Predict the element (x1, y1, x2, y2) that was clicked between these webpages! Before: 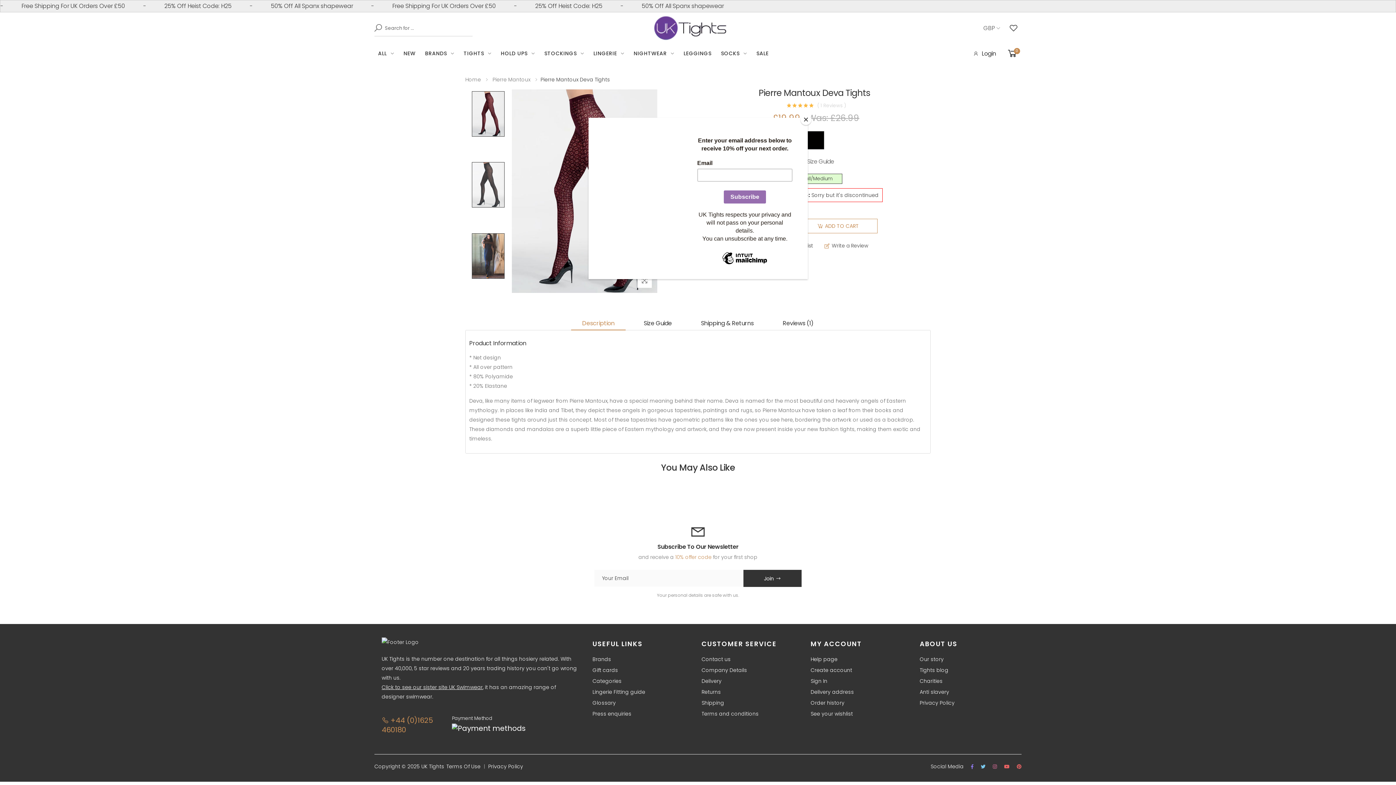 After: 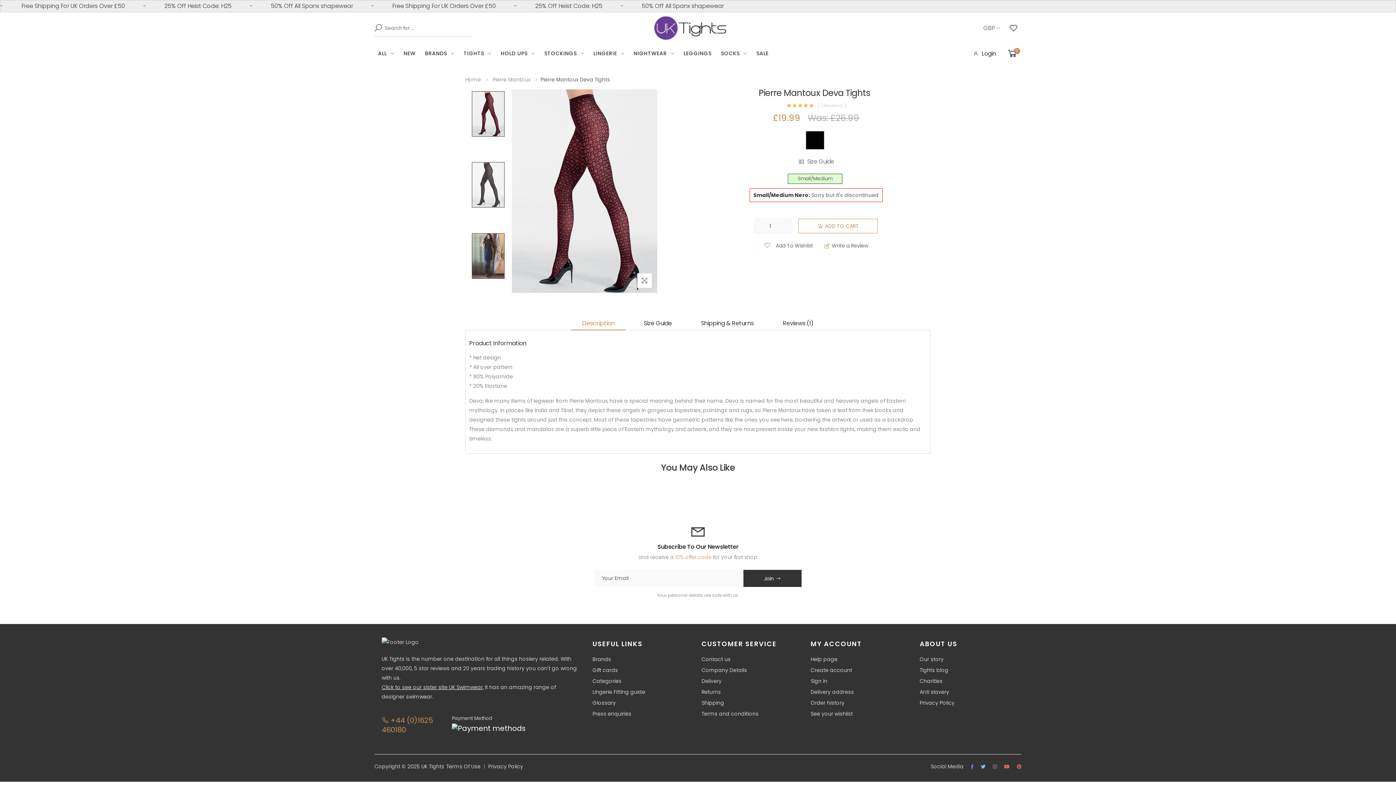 Action: label: Close bbox: (800, 114, 811, 125)